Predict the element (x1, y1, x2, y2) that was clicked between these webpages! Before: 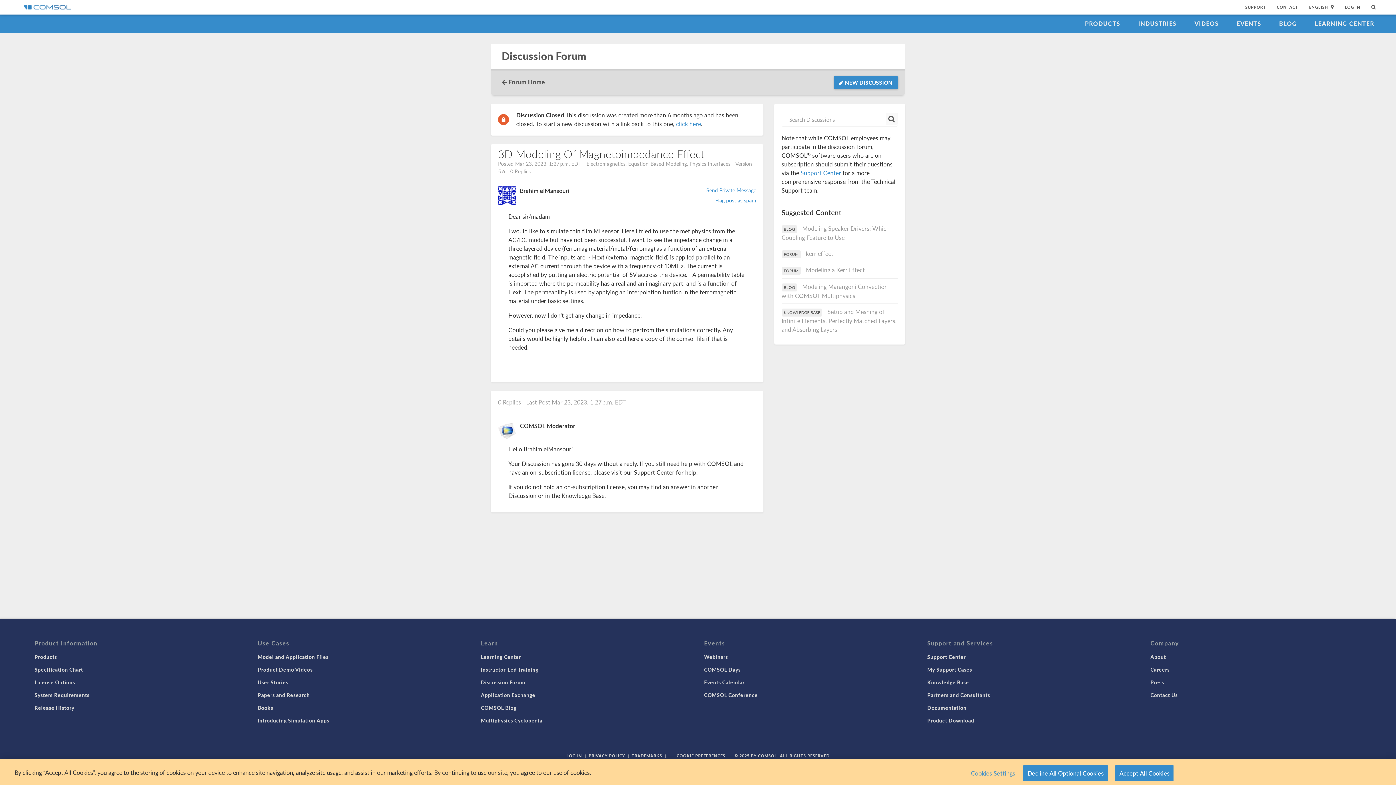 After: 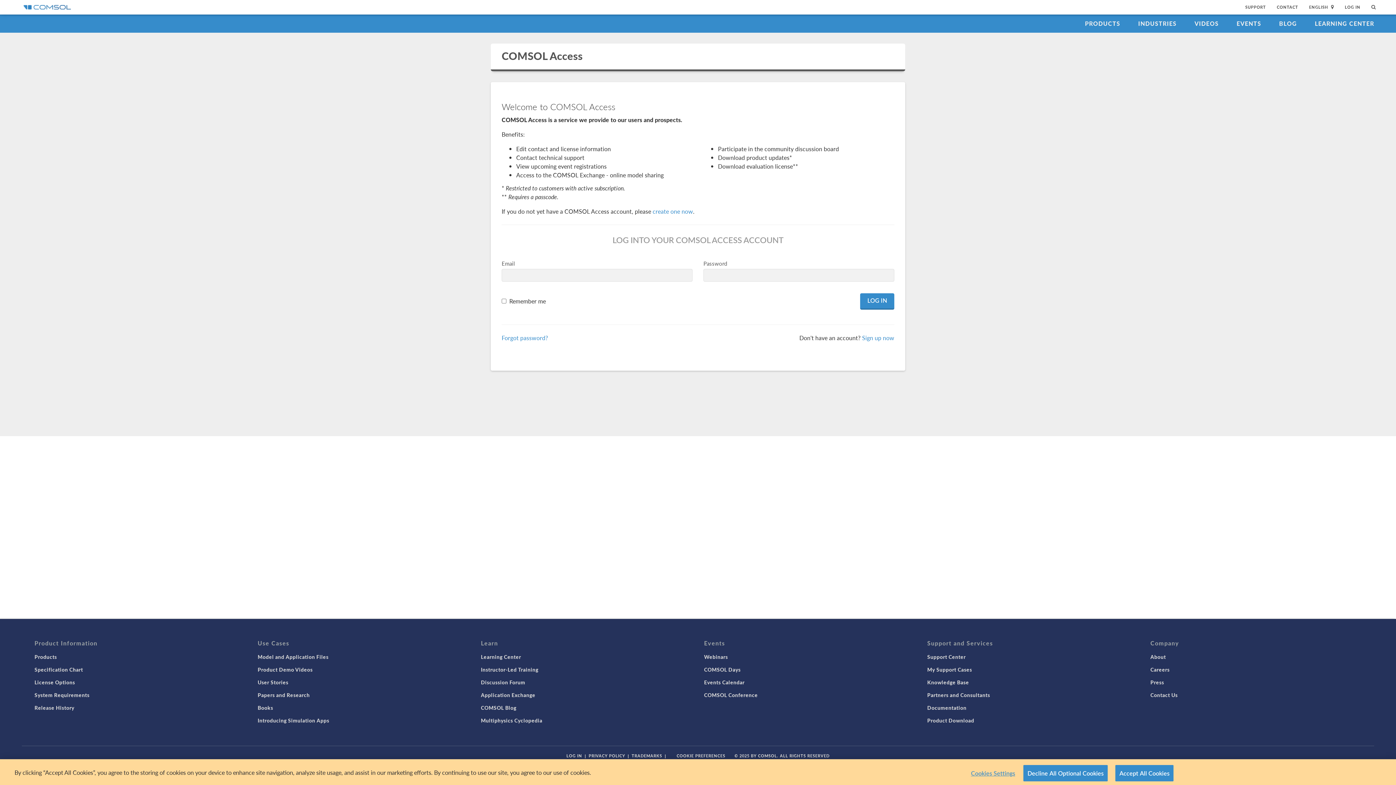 Action: label: My Support Cases bbox: (927, 666, 972, 673)